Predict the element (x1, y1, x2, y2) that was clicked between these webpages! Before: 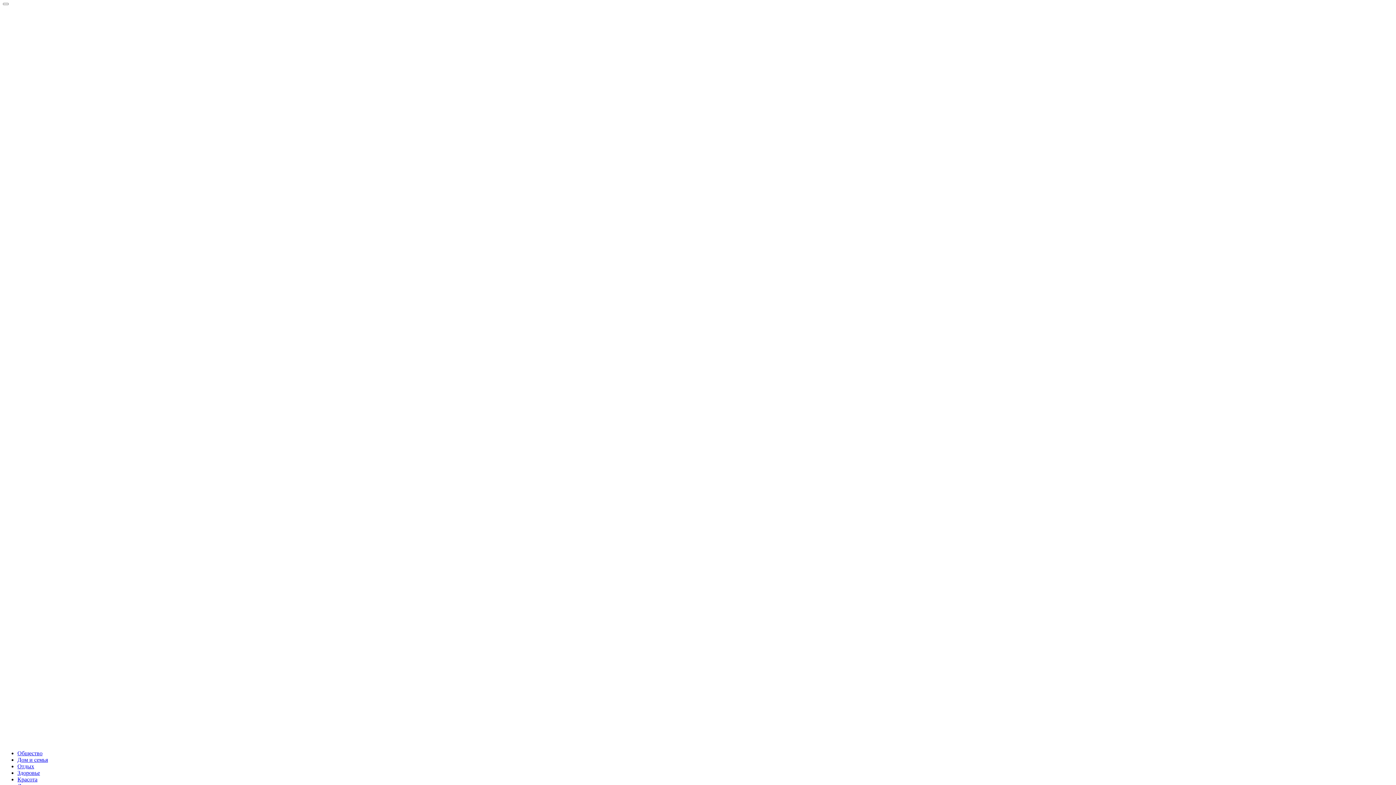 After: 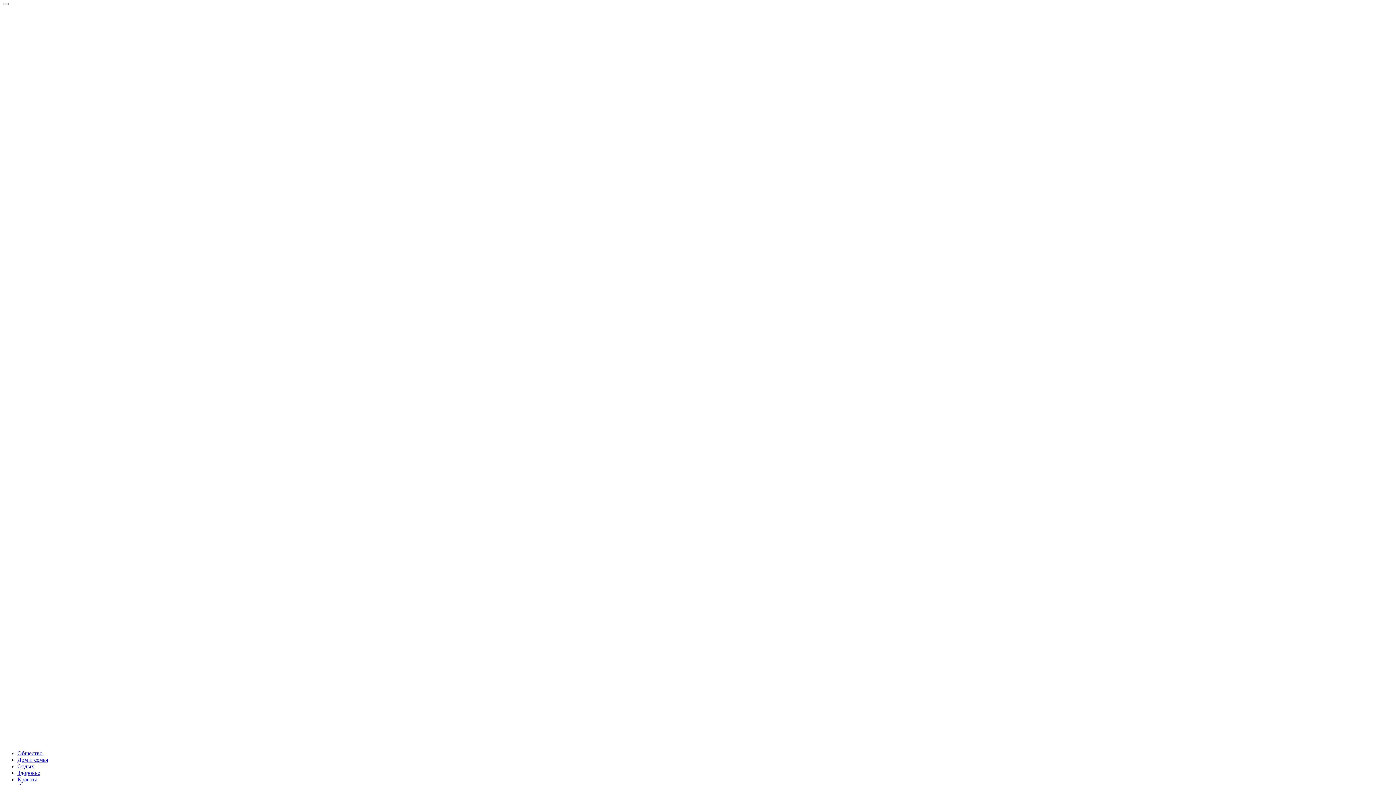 Action: bbox: (17, 750, 42, 756) label: Общество